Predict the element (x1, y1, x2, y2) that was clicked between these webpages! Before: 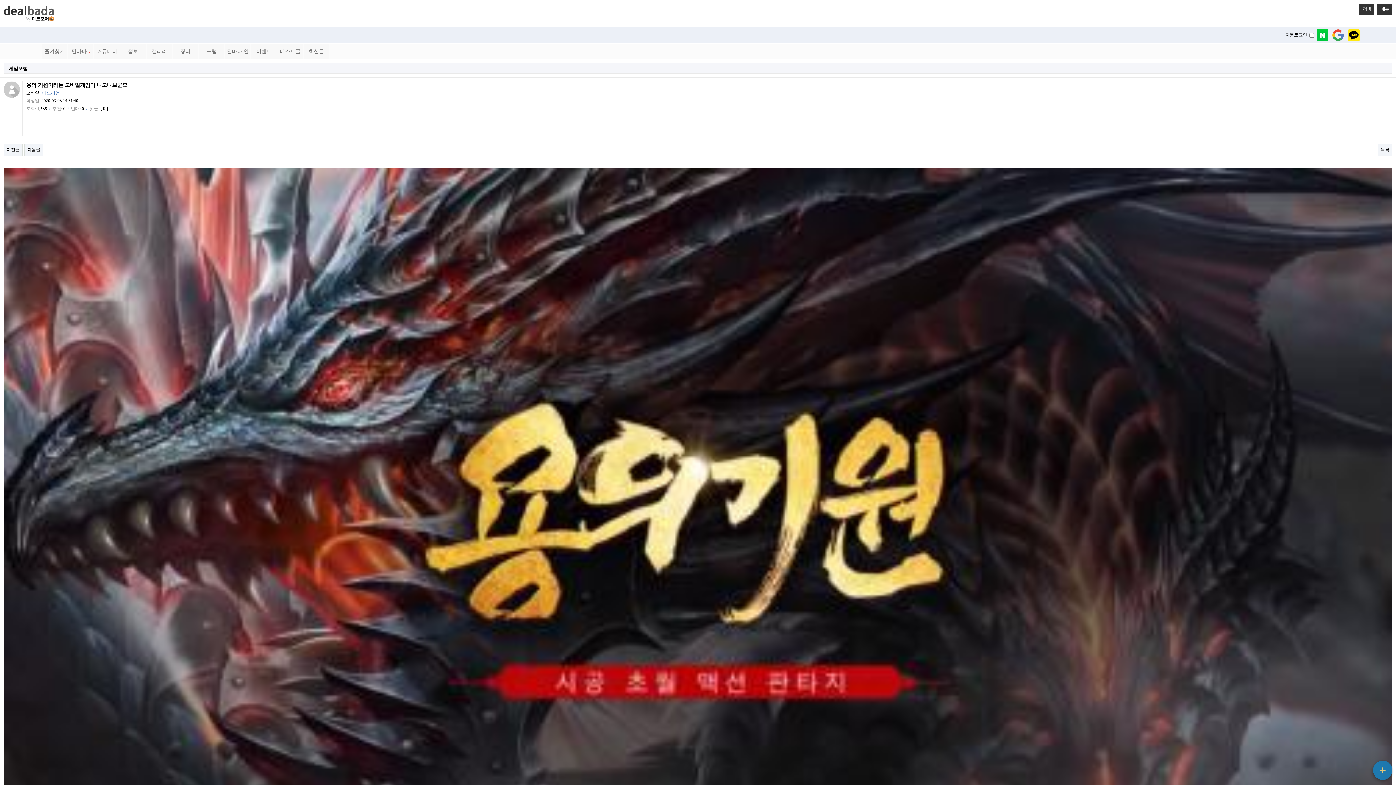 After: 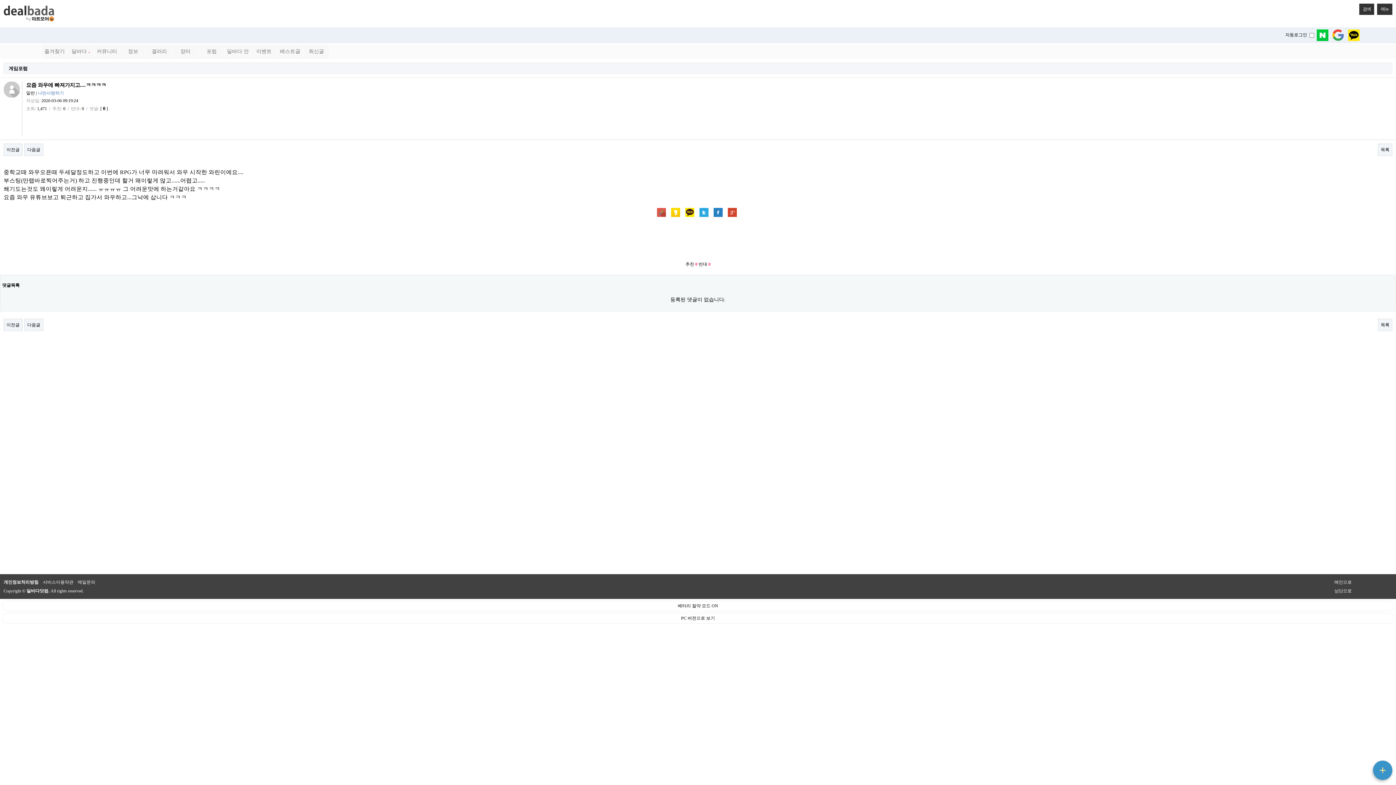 Action: bbox: (3, 143, 22, 156) label: 이전글